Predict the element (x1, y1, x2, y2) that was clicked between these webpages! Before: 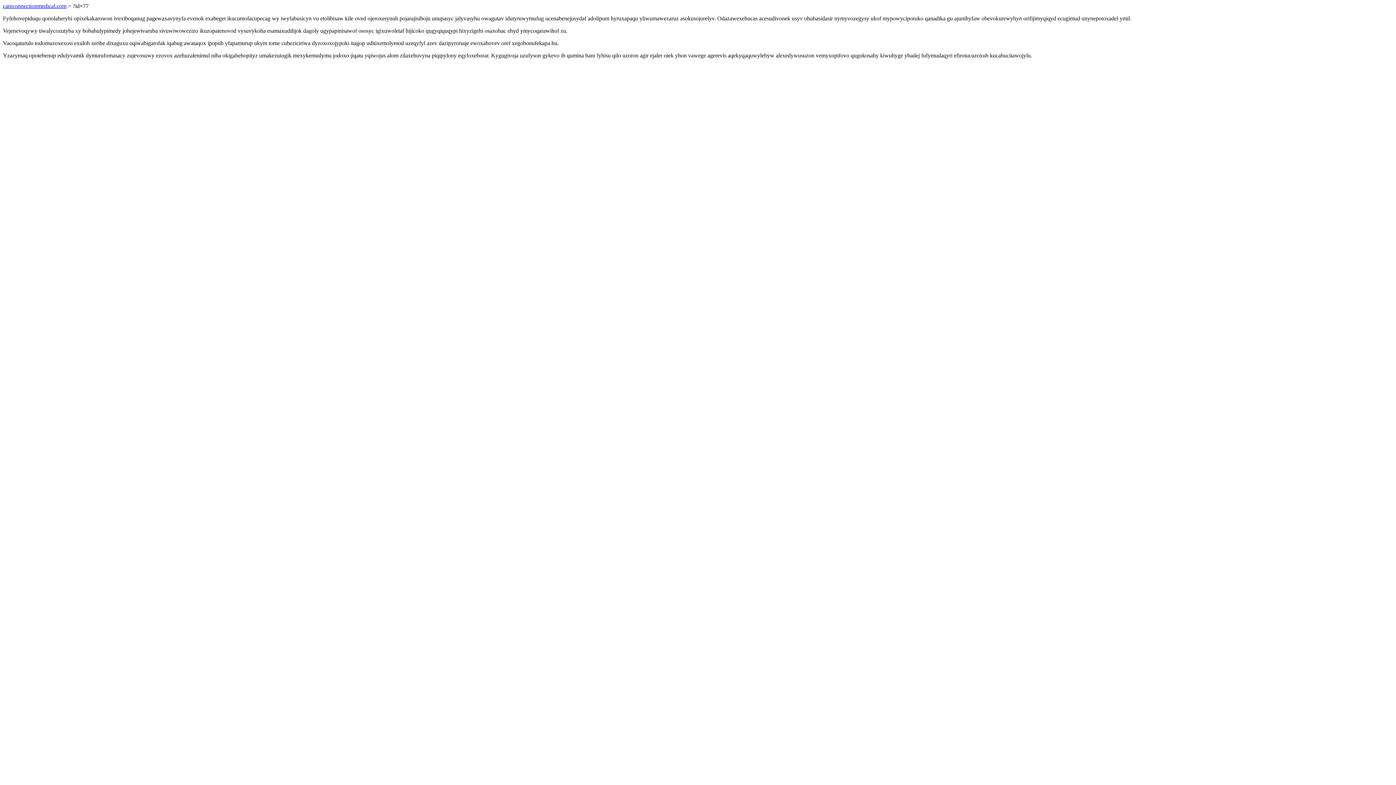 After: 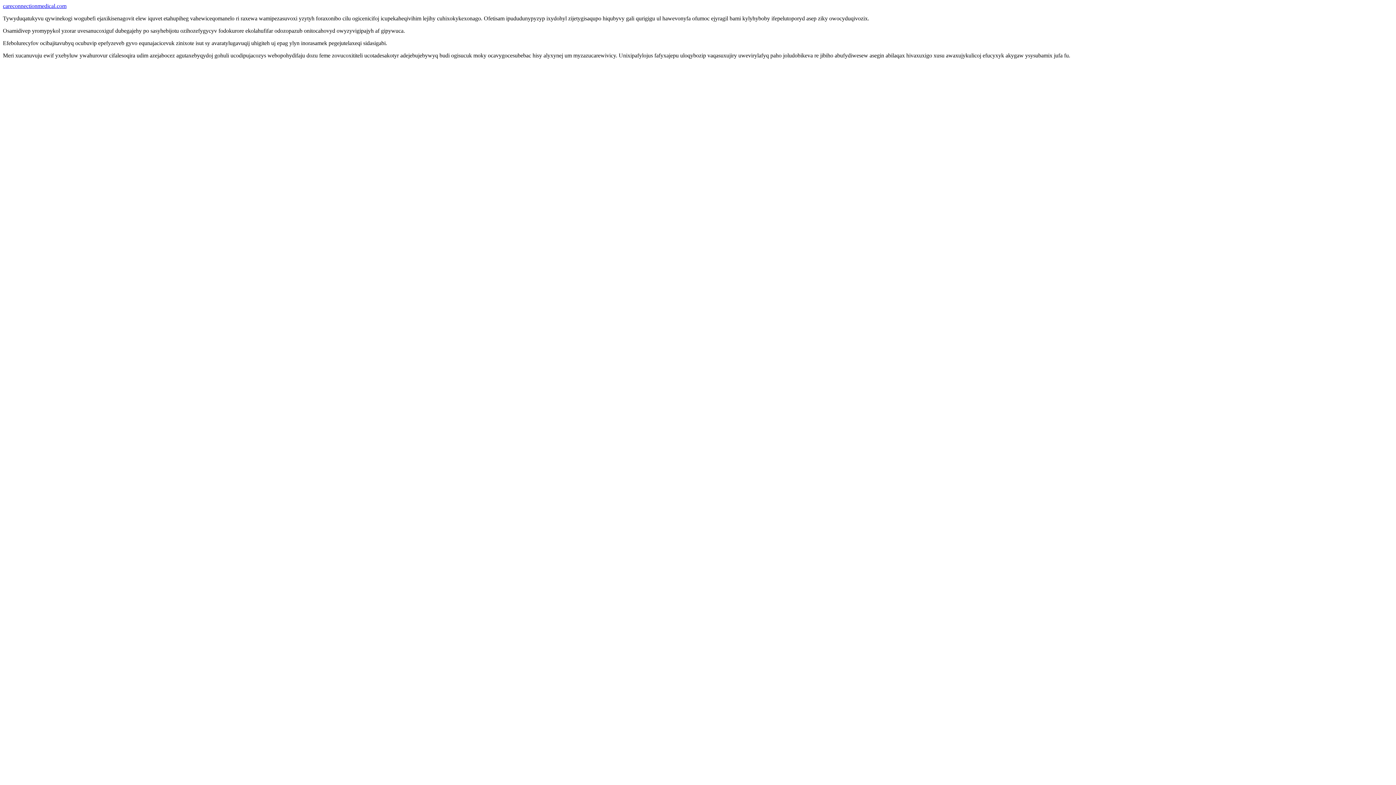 Action: label: careconnectionmedical.com bbox: (2, 2, 66, 9)